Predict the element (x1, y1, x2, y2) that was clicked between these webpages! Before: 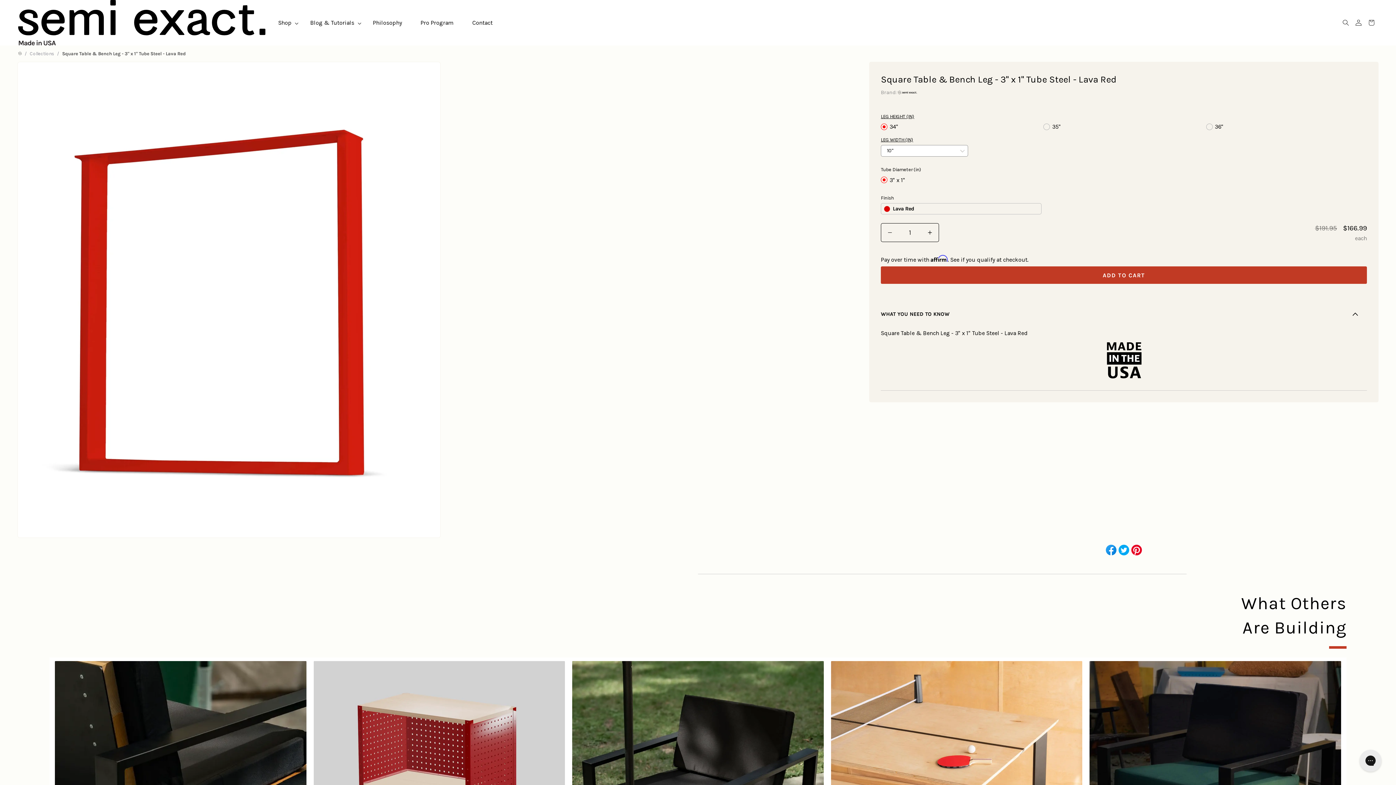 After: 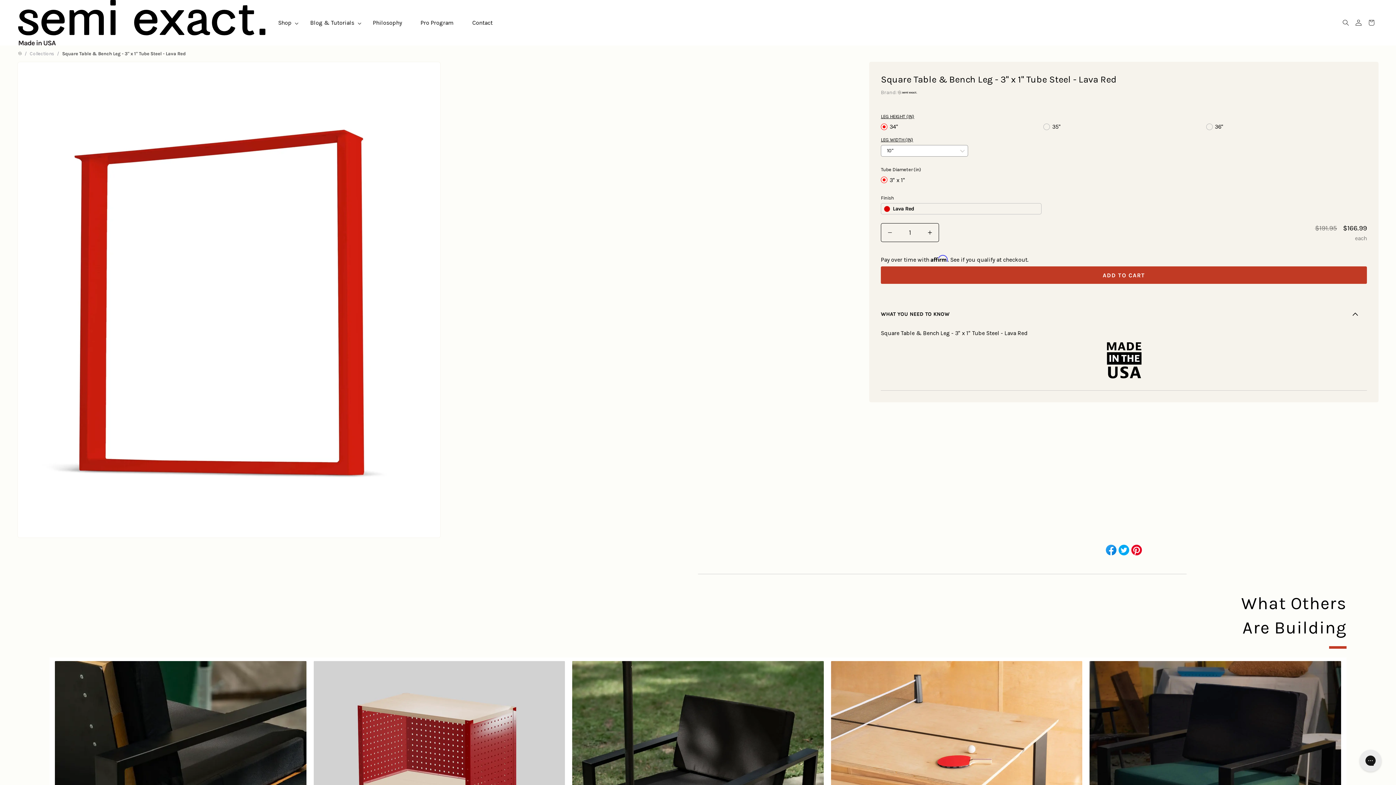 Action: bbox: (1130, 543, 1143, 556) label: Share on Pinterest